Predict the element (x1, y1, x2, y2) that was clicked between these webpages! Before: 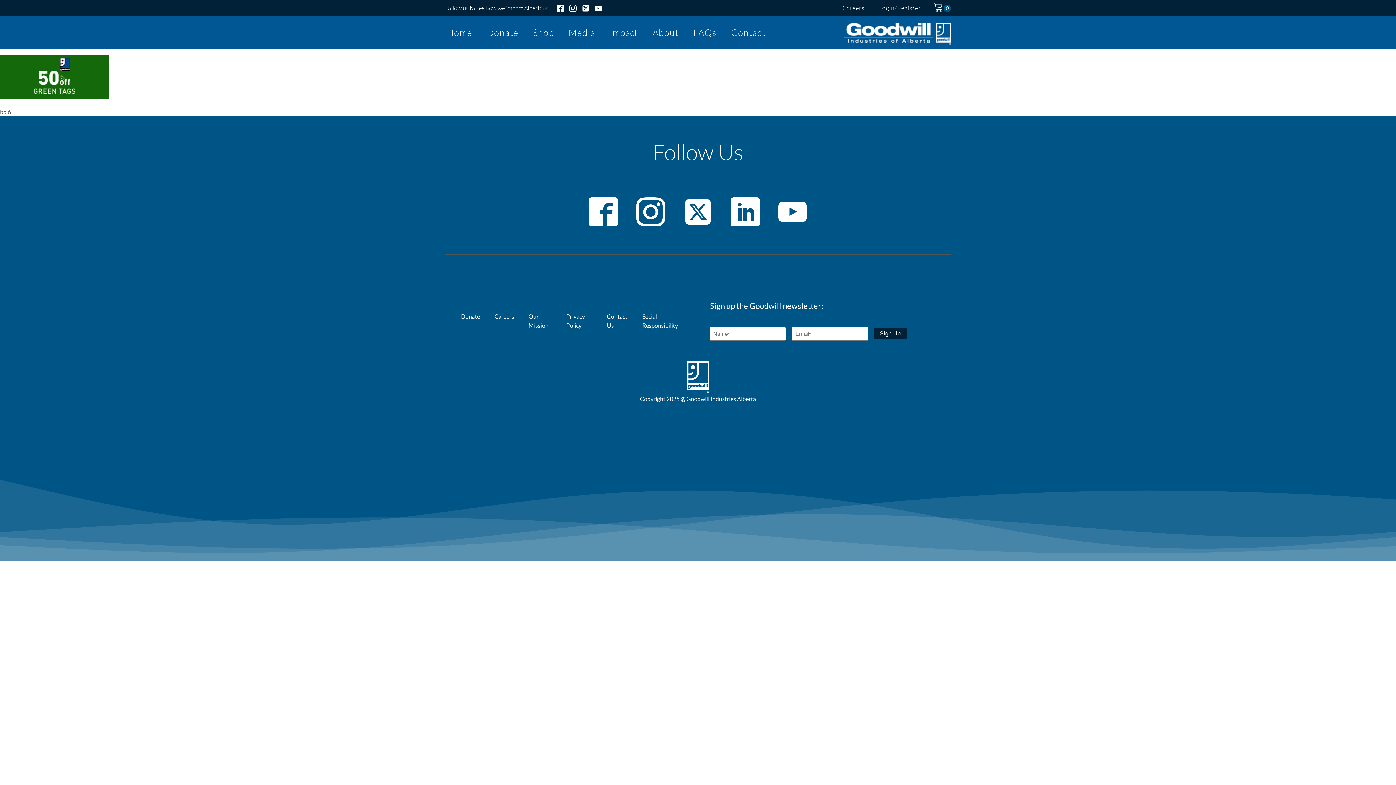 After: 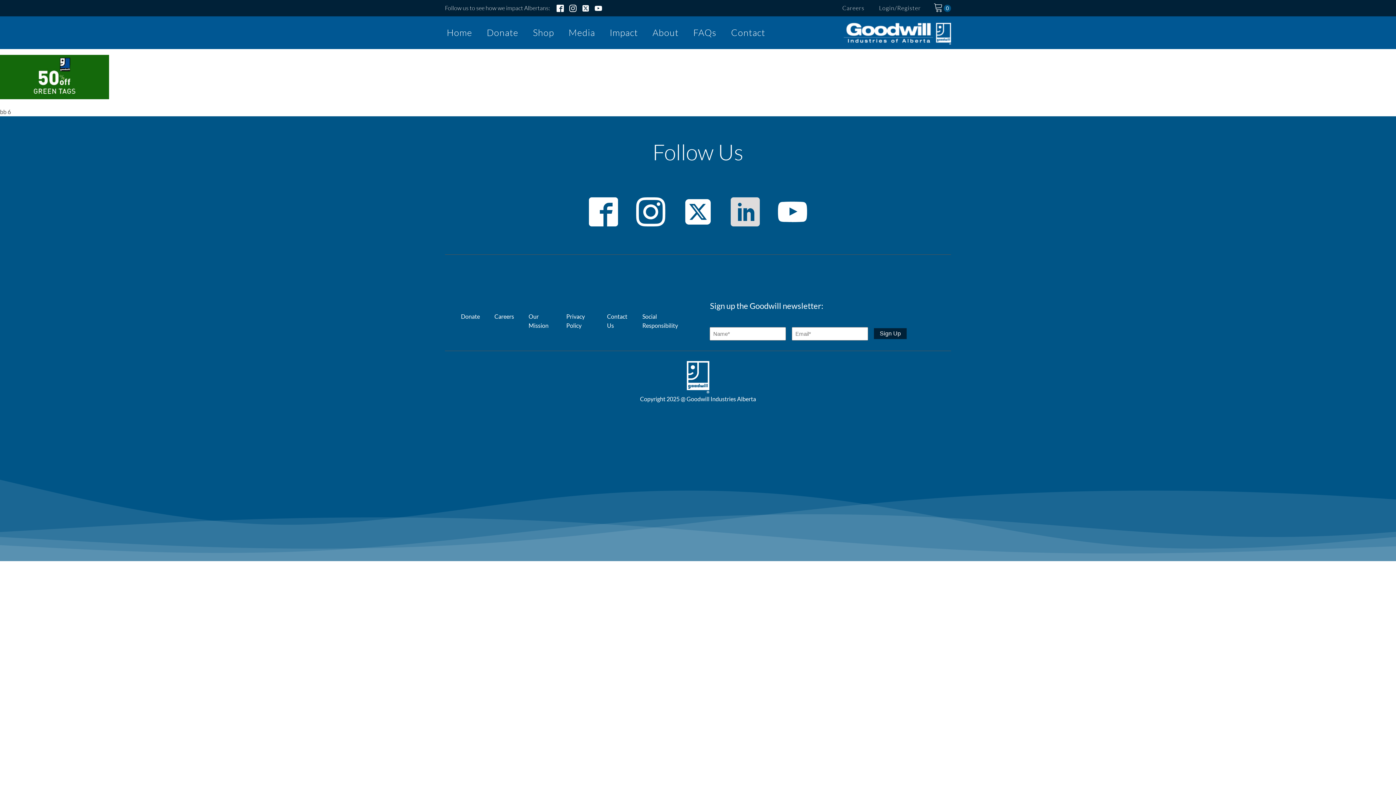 Action: bbox: (730, 197, 760, 226)